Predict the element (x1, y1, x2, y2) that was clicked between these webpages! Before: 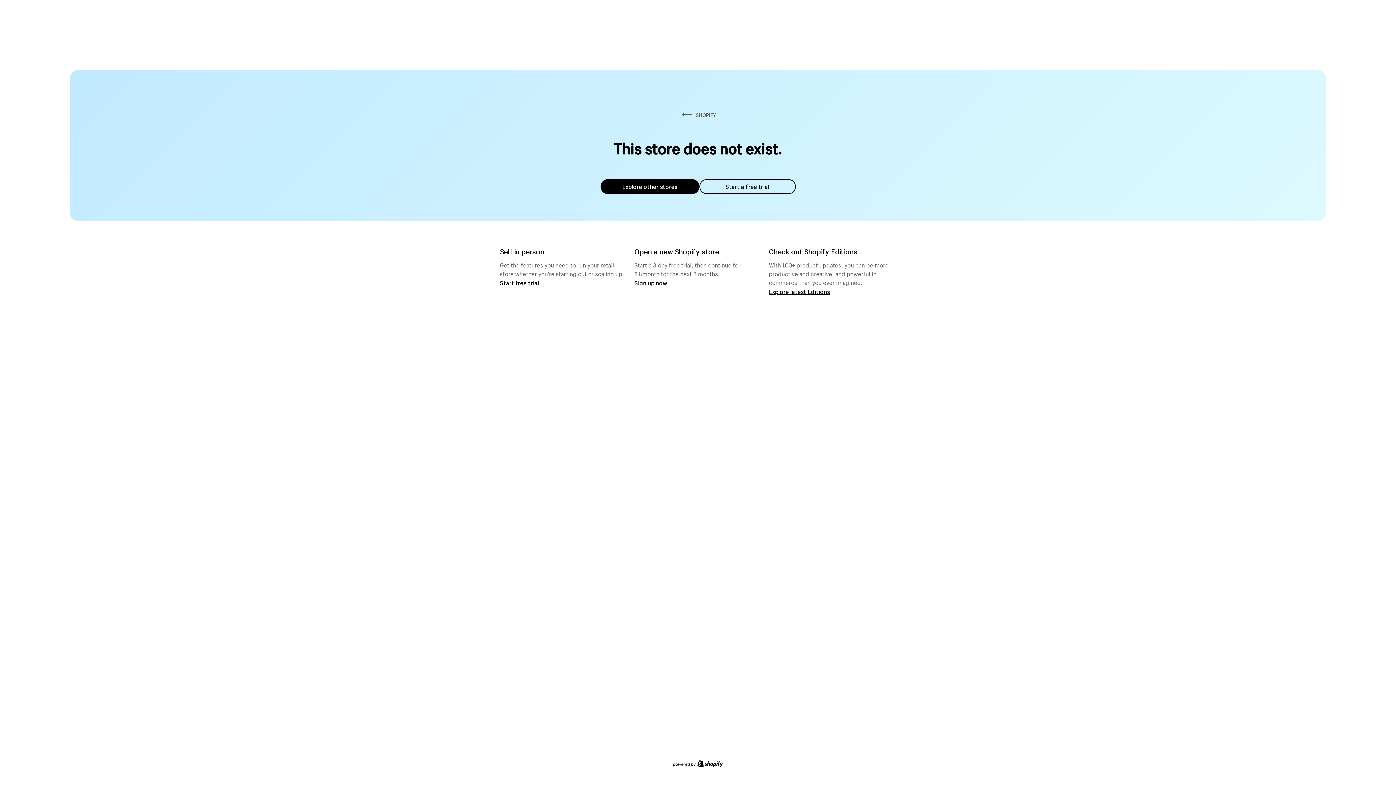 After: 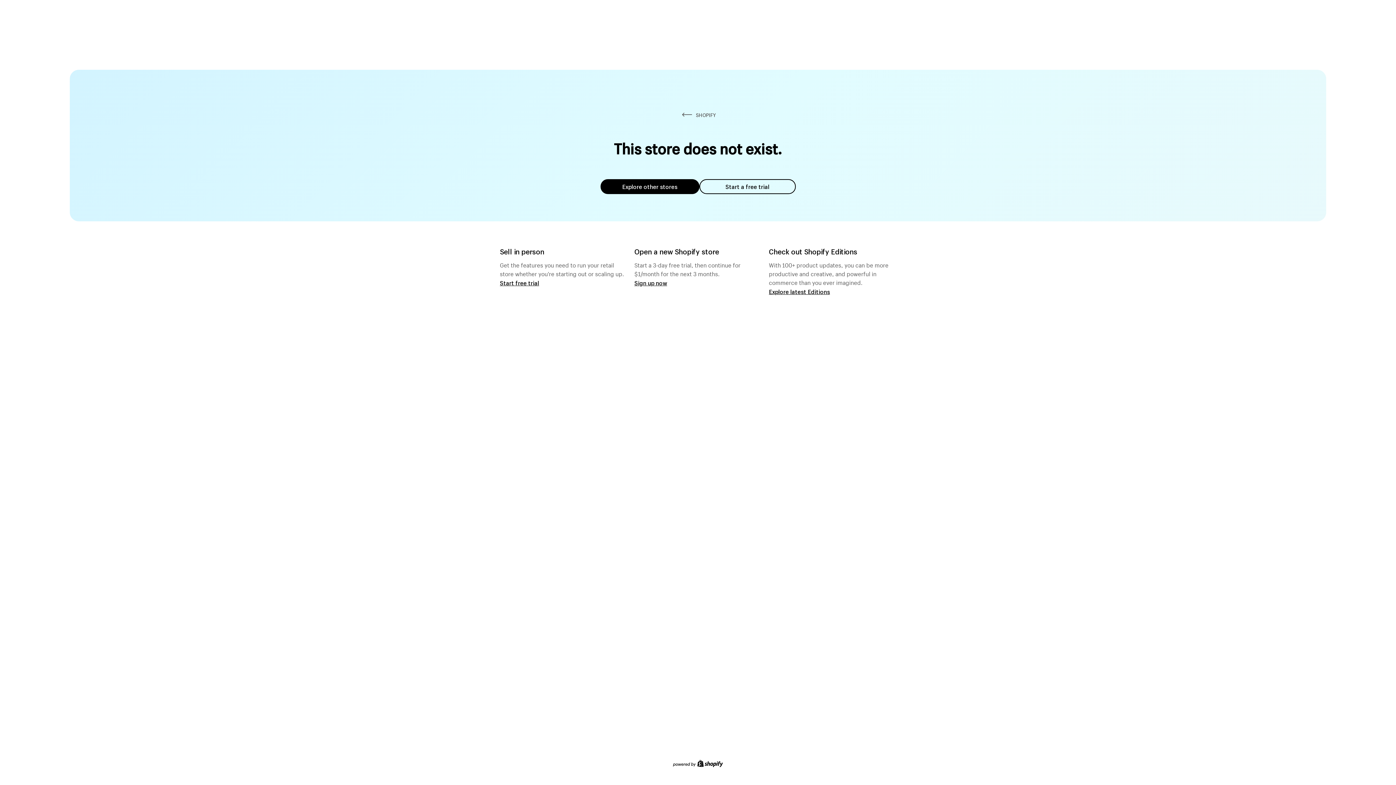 Action: label: Start a free trial bbox: (699, 179, 795, 194)